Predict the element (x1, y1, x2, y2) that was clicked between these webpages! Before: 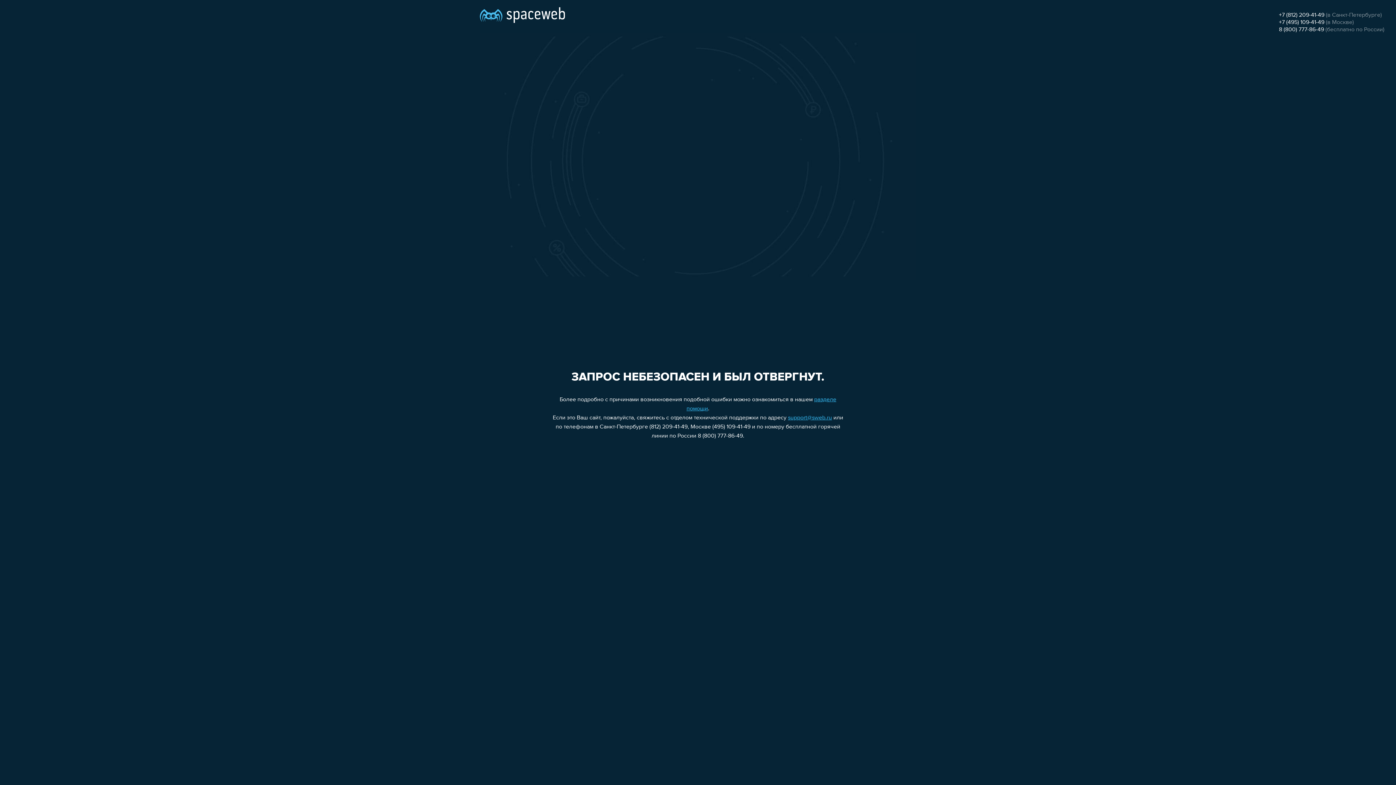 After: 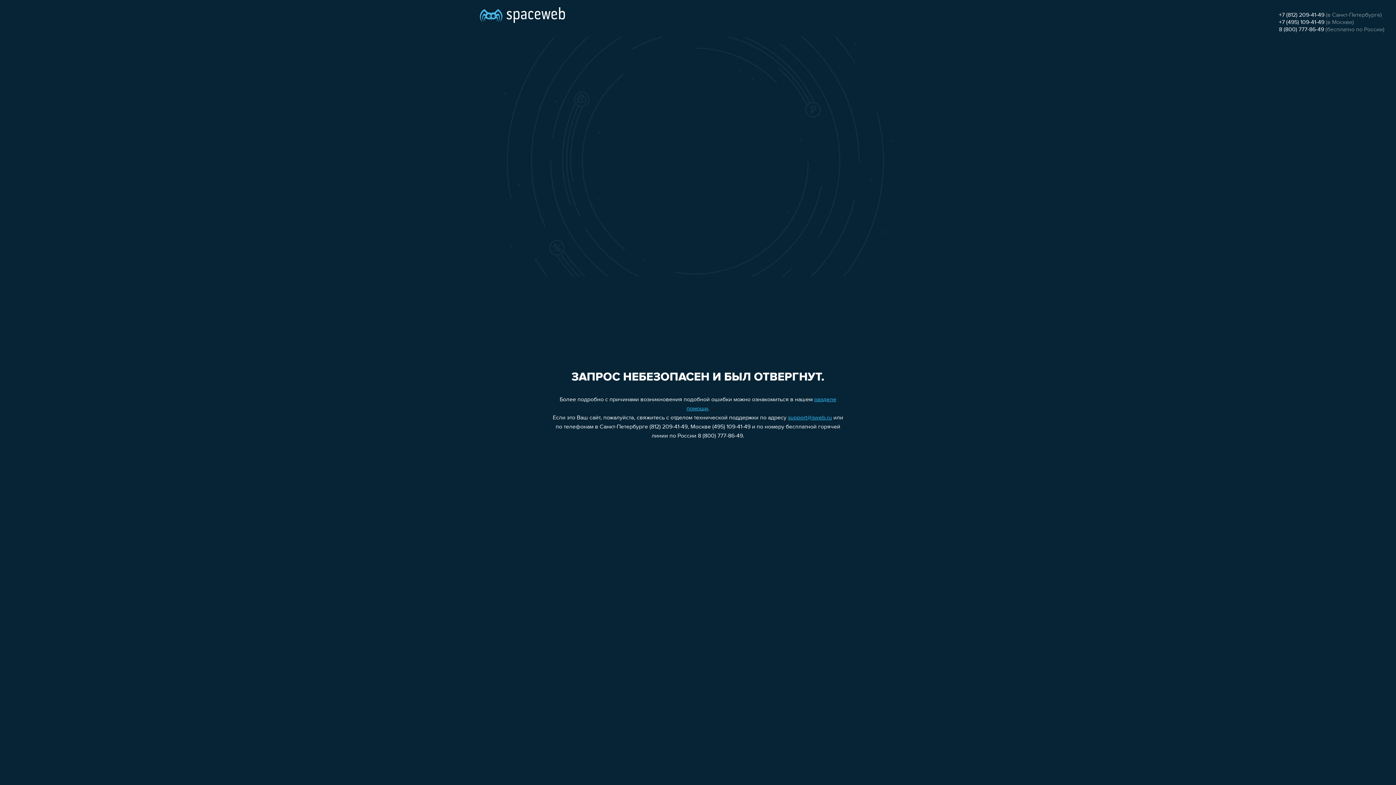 Action: label: +7 (812) 209-41-49 bbox: (1279, 12, 1324, 18)